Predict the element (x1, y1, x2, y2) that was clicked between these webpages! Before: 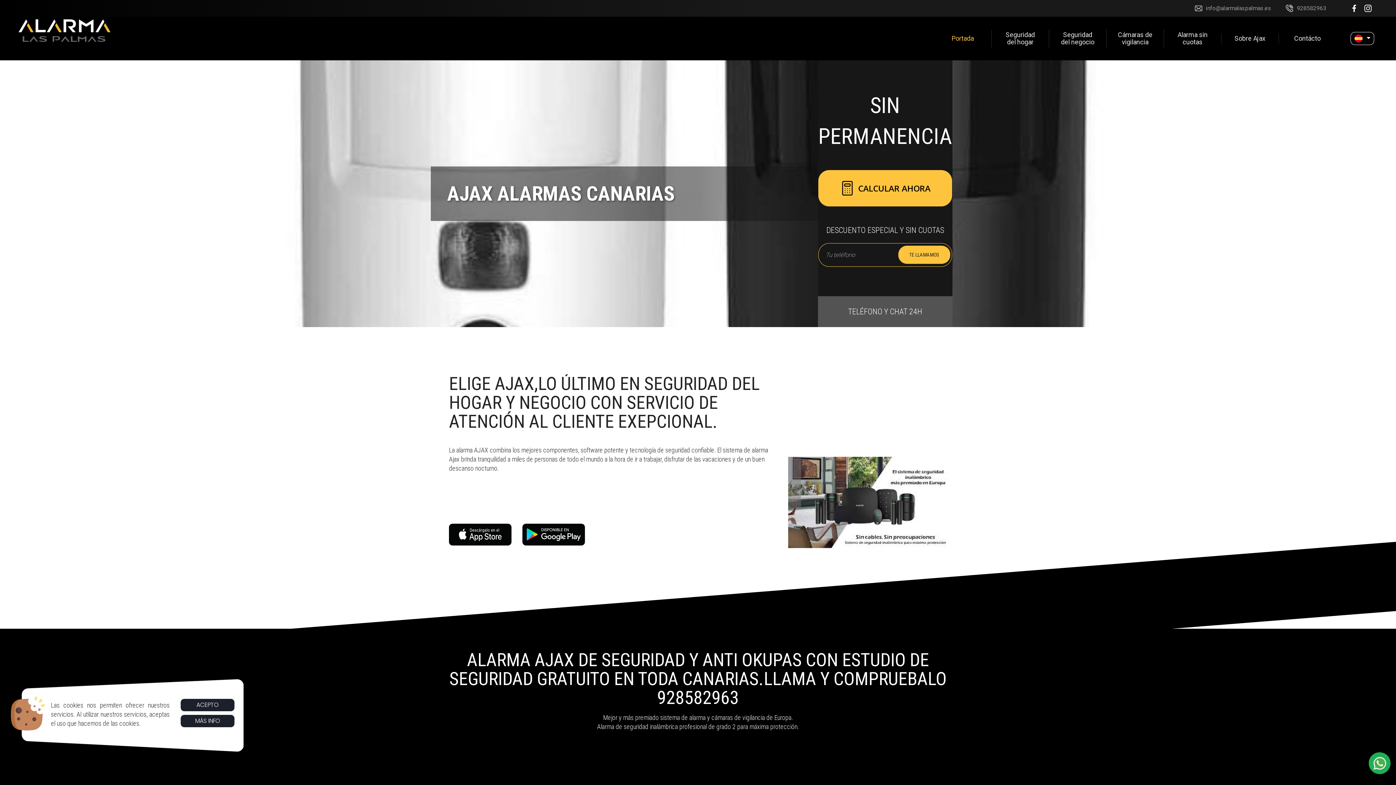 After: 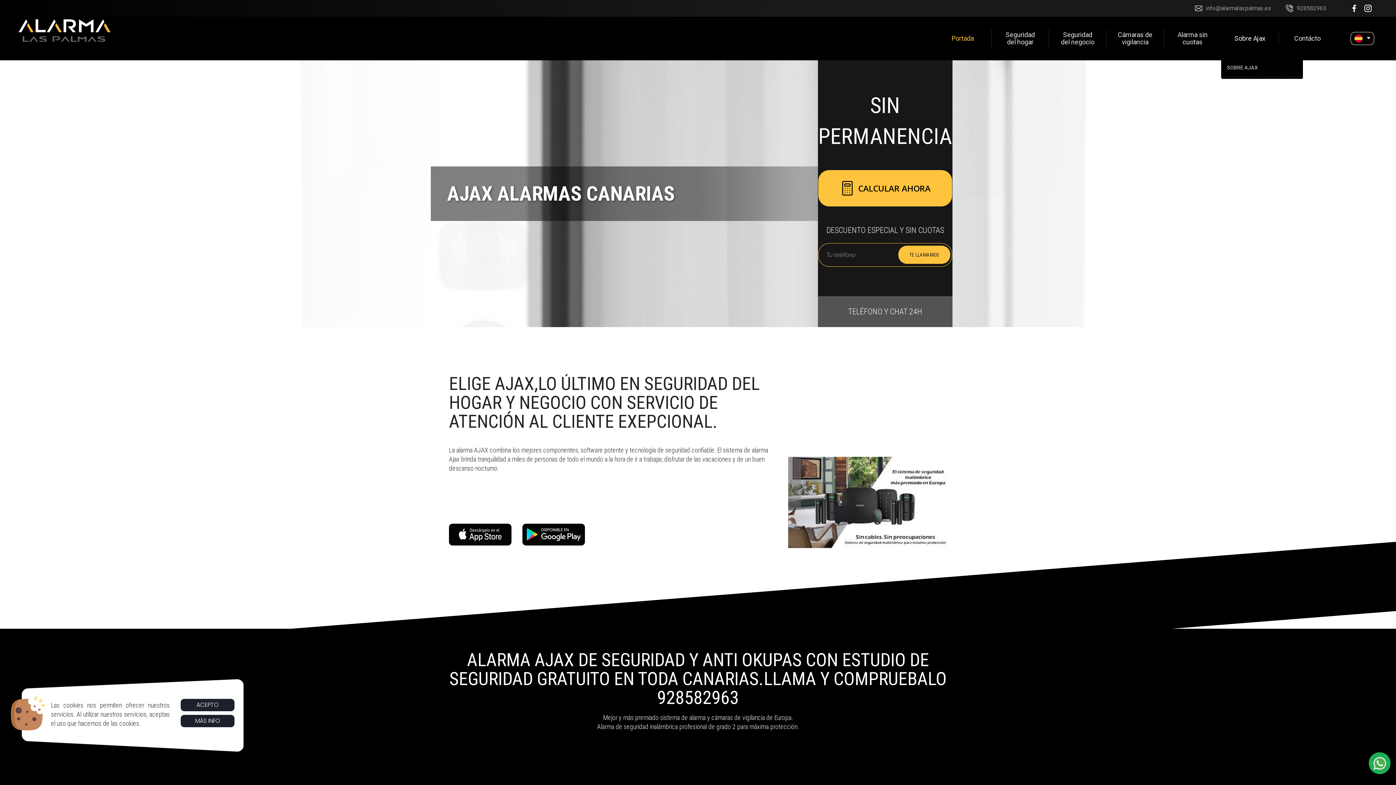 Action: bbox: (1221, 33, 1278, 44) label: Sobre Ajax